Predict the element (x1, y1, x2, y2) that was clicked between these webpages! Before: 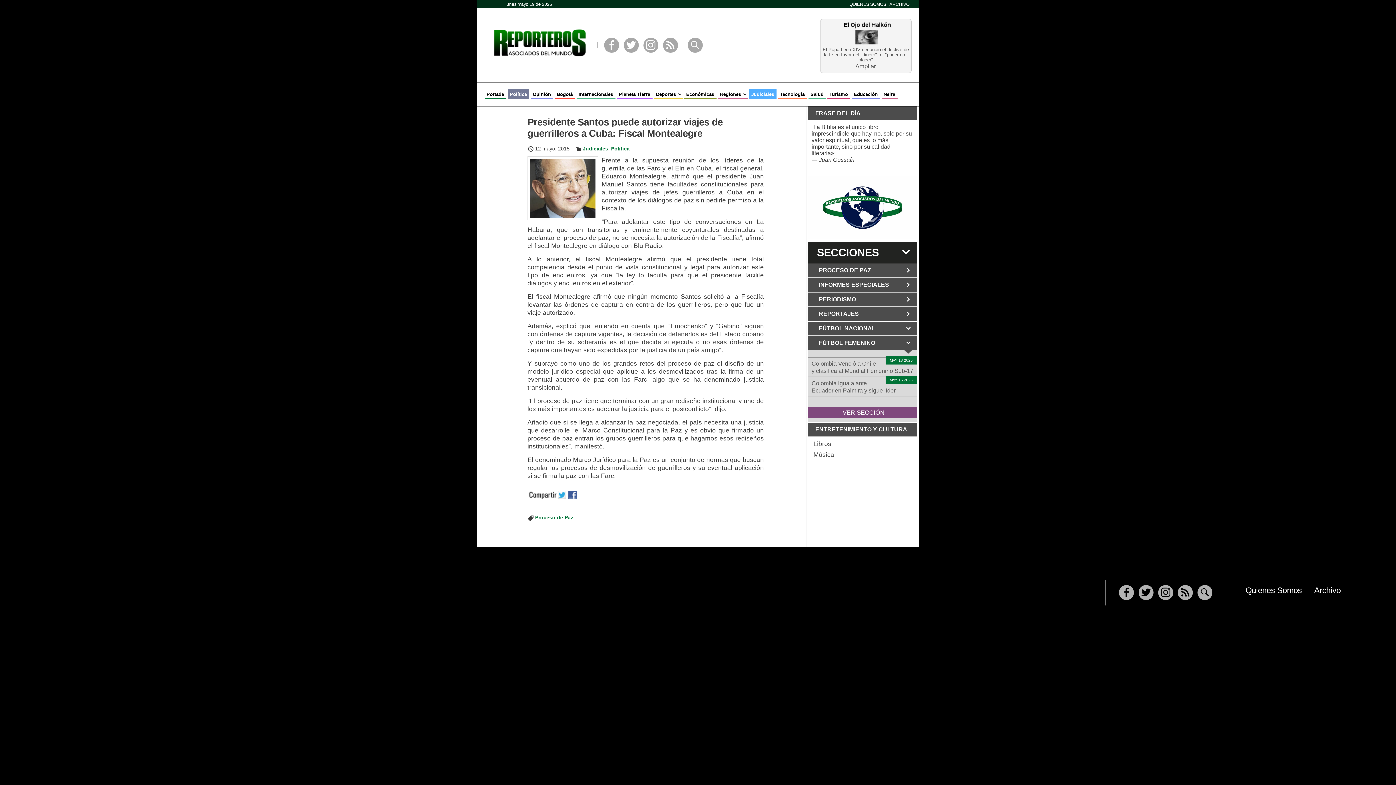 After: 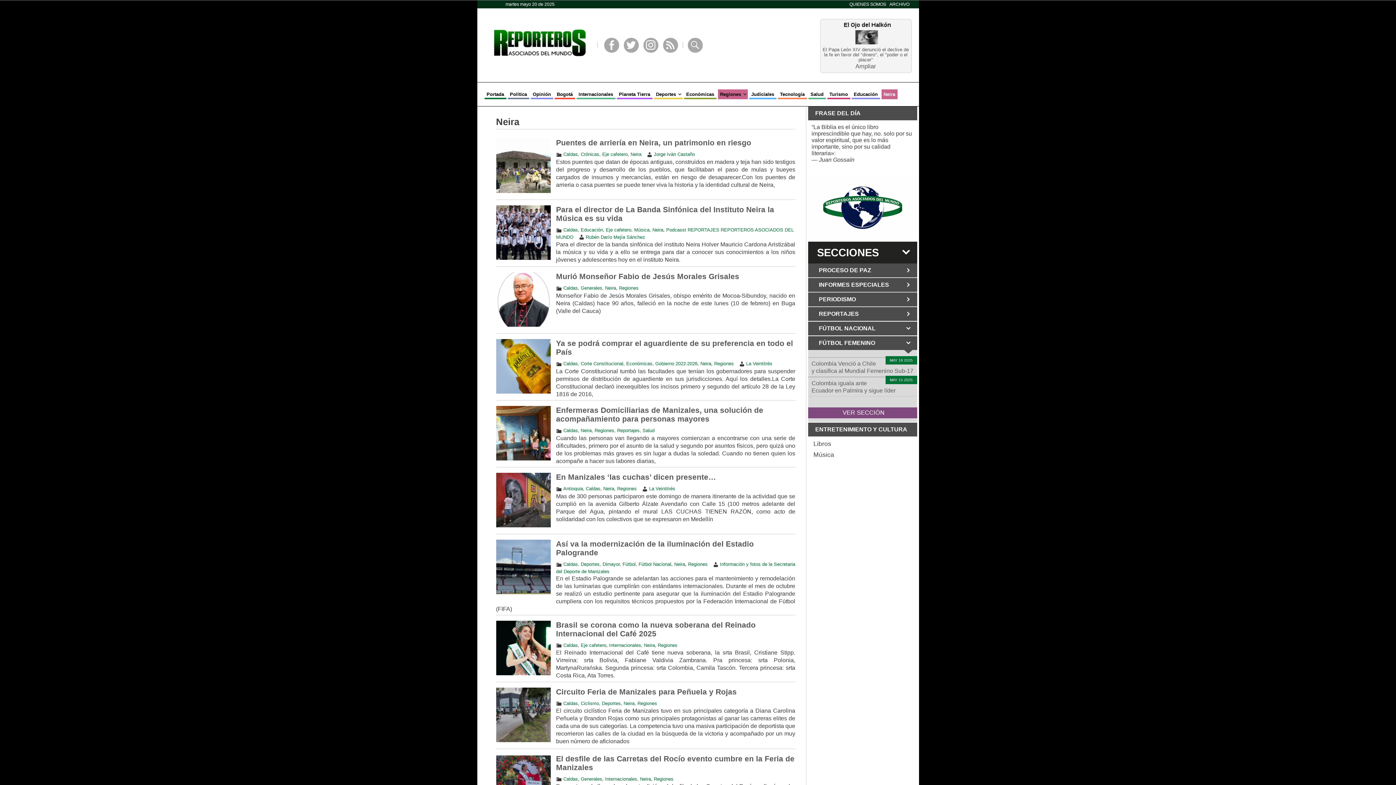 Action: label: Neira bbox: (882, 89, 897, 98)